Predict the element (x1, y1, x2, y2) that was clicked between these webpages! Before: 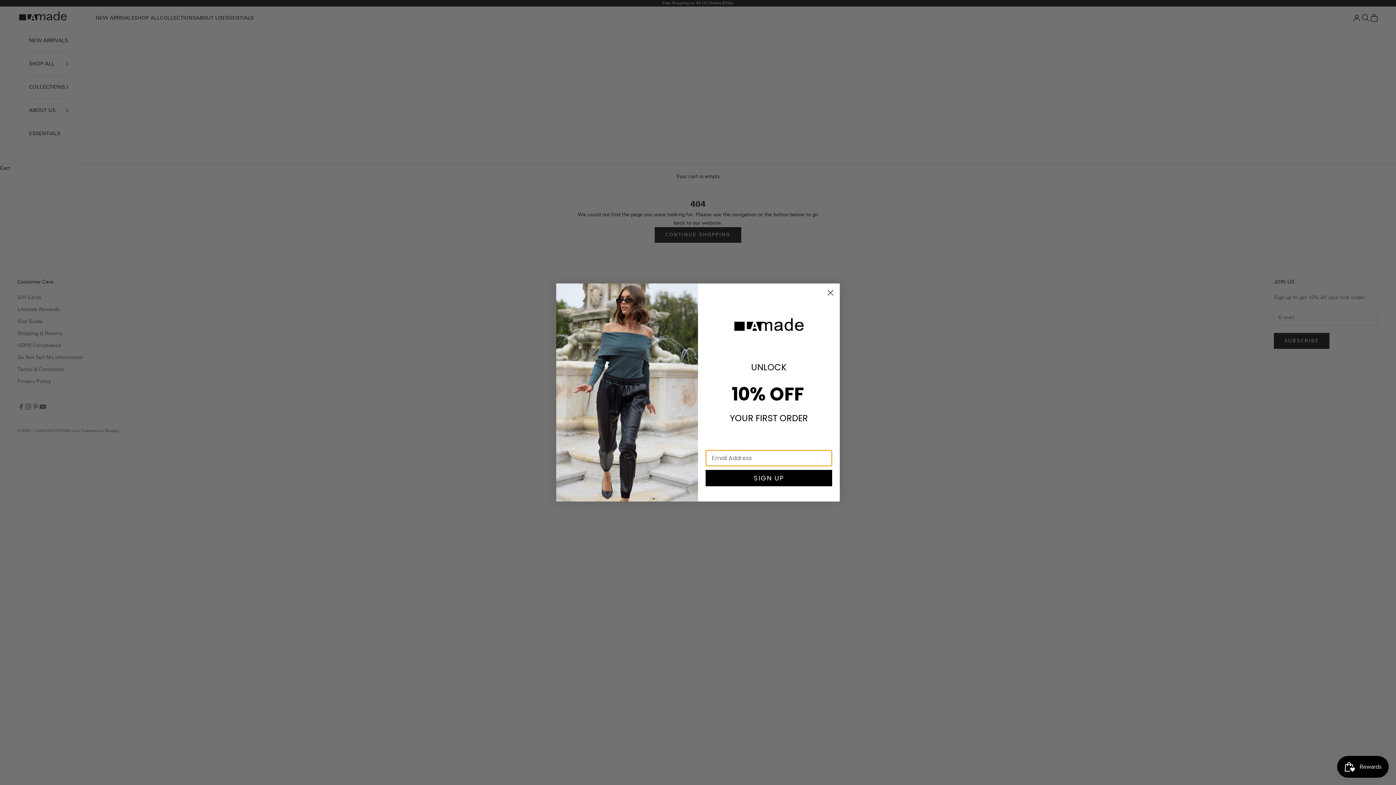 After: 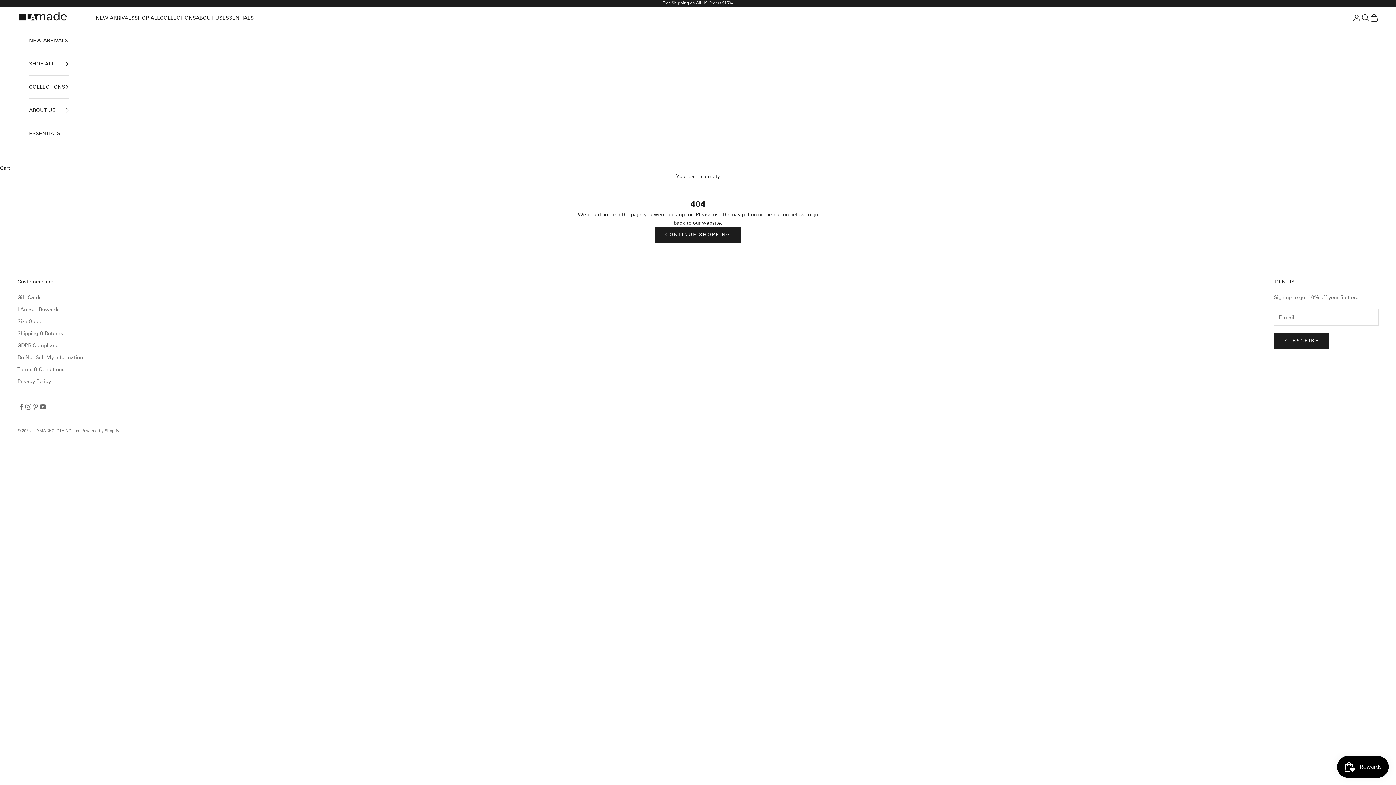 Action: bbox: (824, 286, 837, 299) label: Close dialog